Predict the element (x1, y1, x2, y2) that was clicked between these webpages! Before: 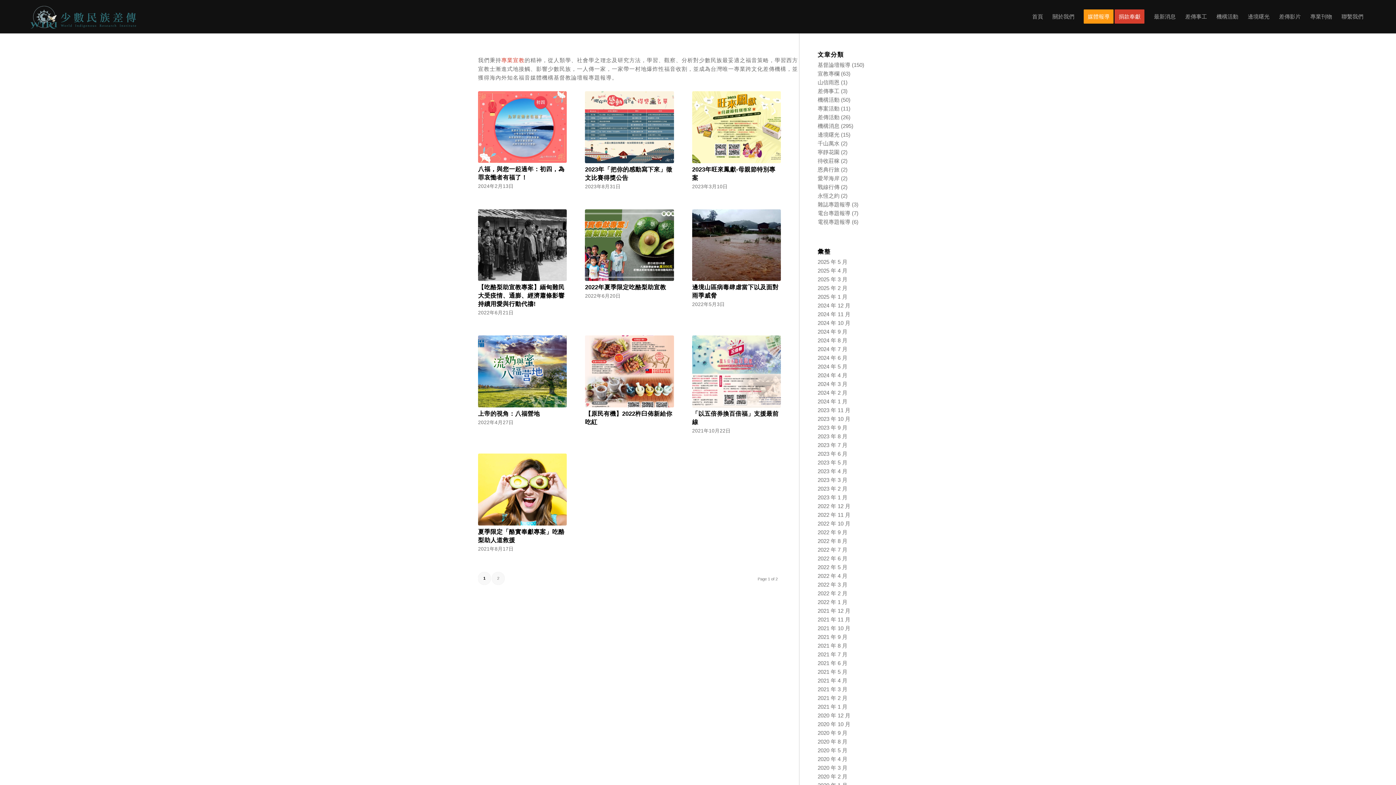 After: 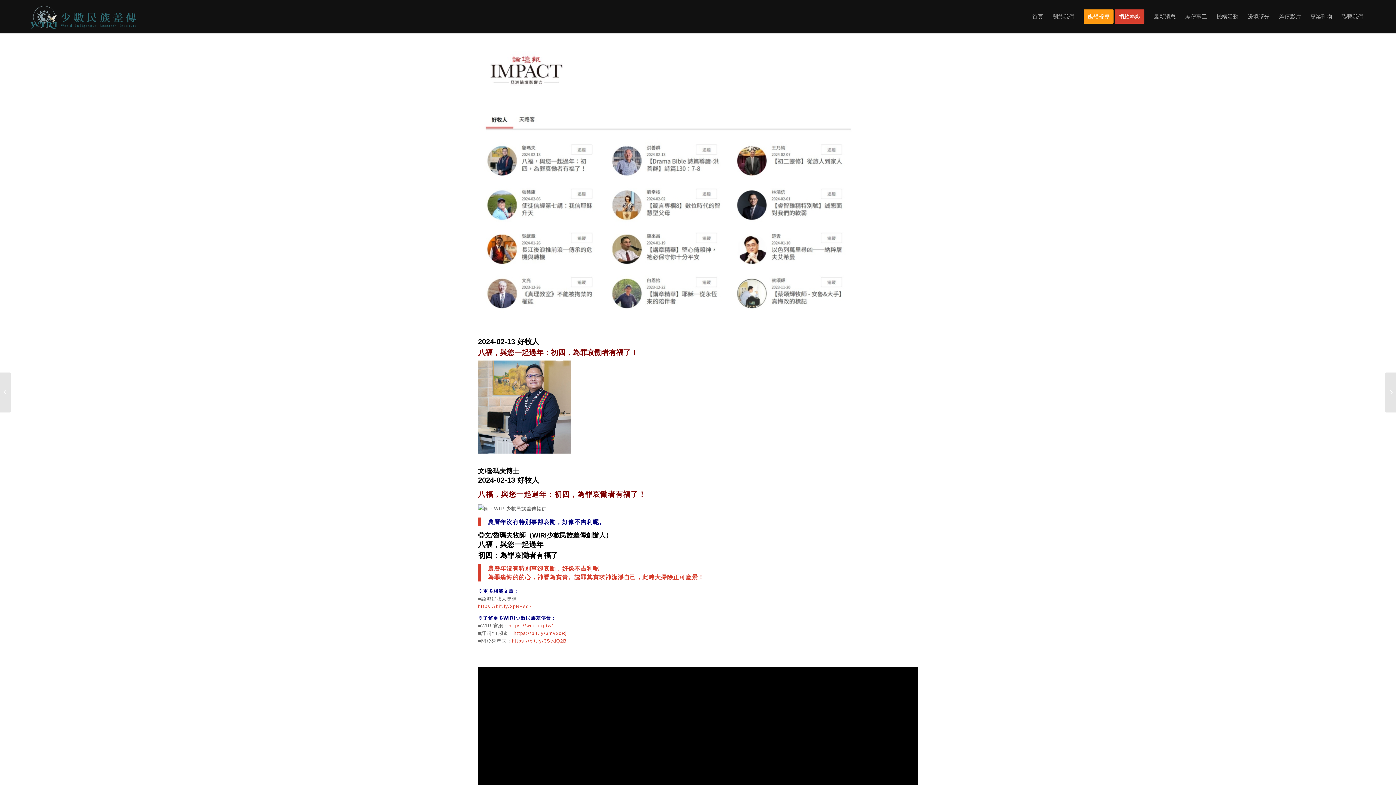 Action: bbox: (478, 91, 567, 162)